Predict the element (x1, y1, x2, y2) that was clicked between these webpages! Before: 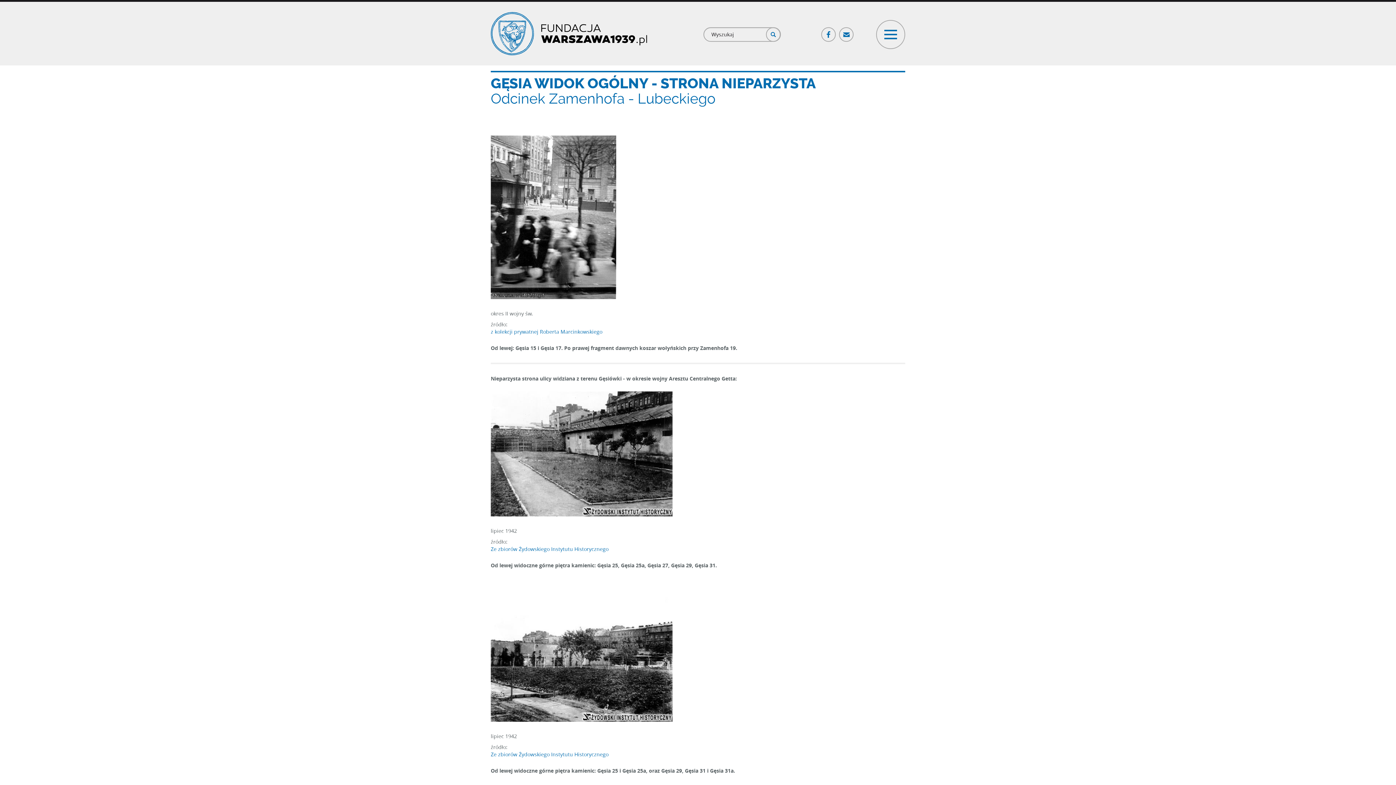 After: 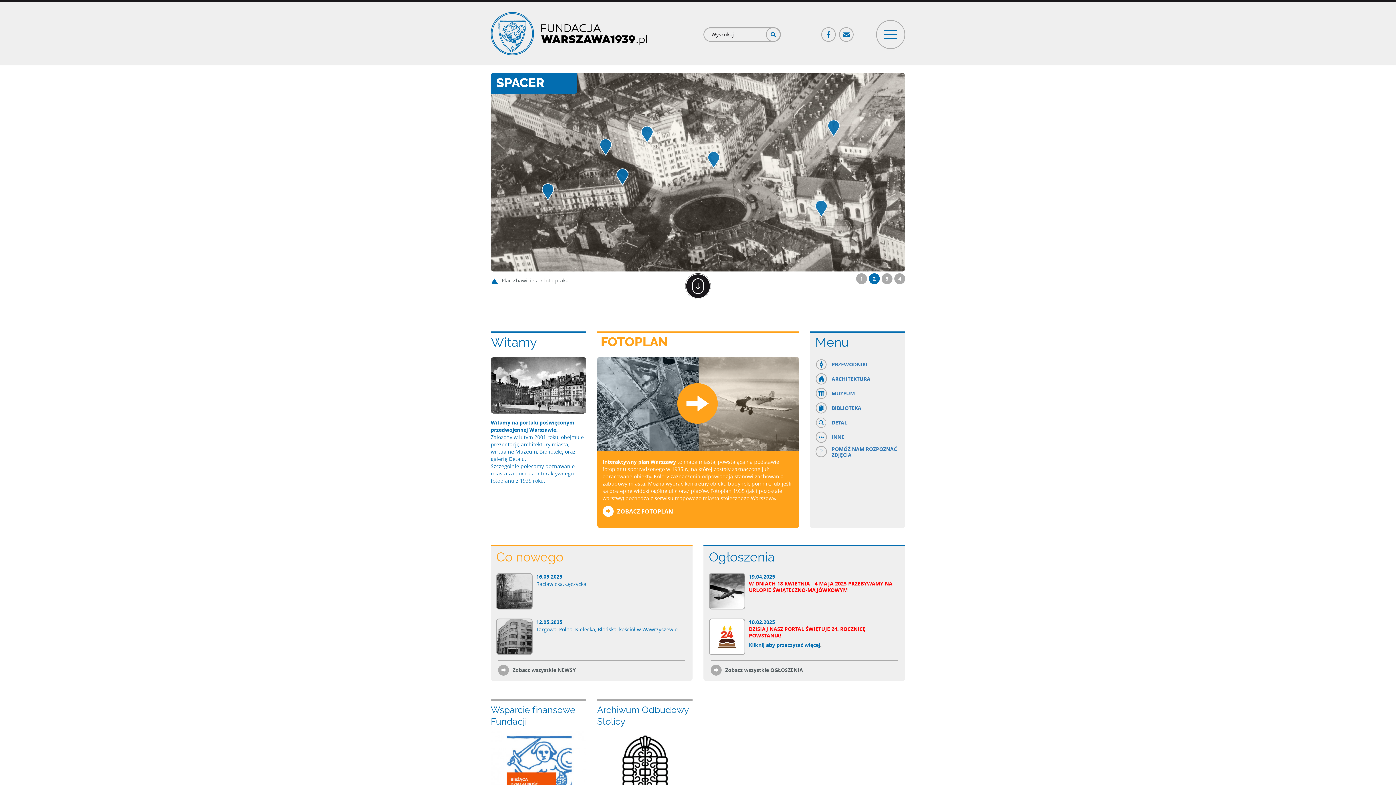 Action: bbox: (490, 12, 647, 55)